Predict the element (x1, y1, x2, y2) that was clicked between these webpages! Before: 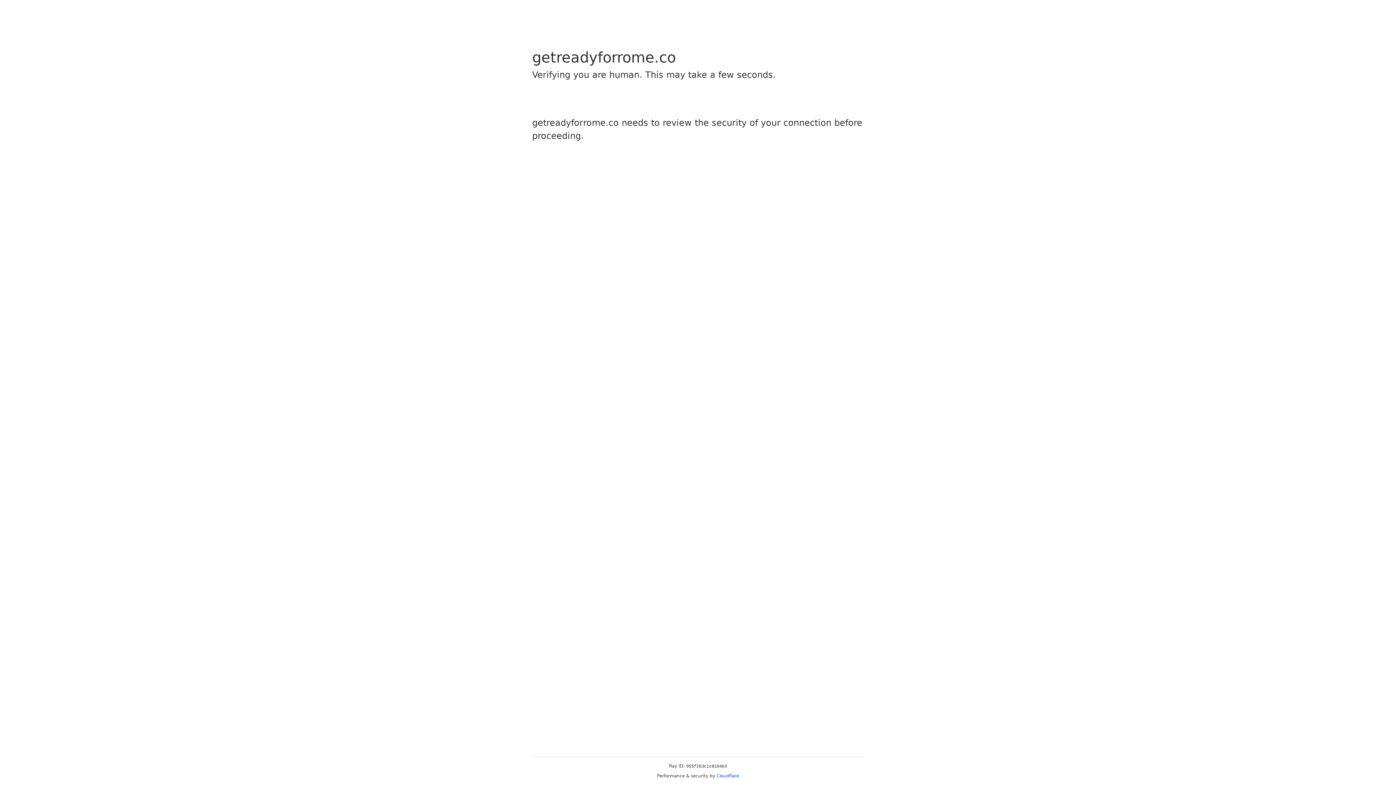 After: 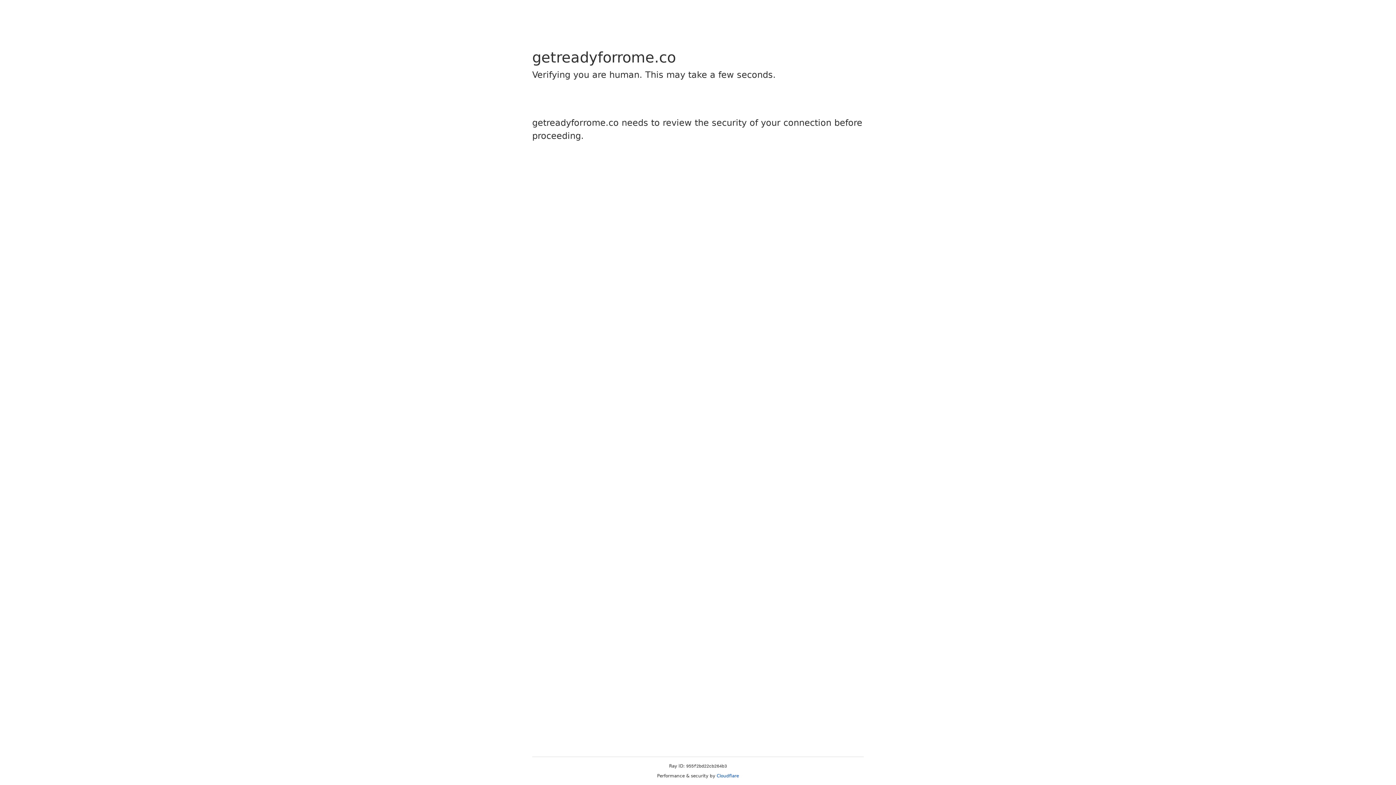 Action: label: Cloudflare bbox: (716, 773, 739, 778)